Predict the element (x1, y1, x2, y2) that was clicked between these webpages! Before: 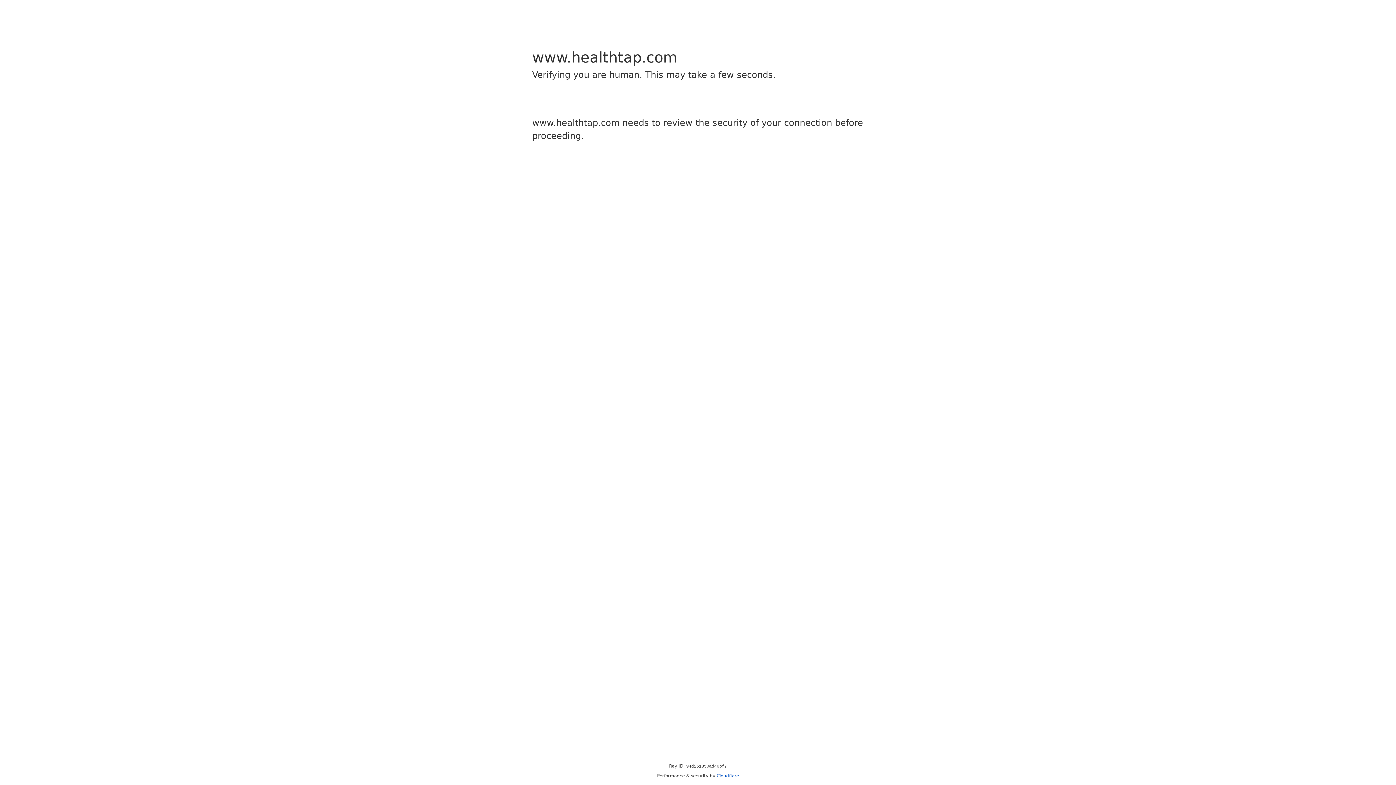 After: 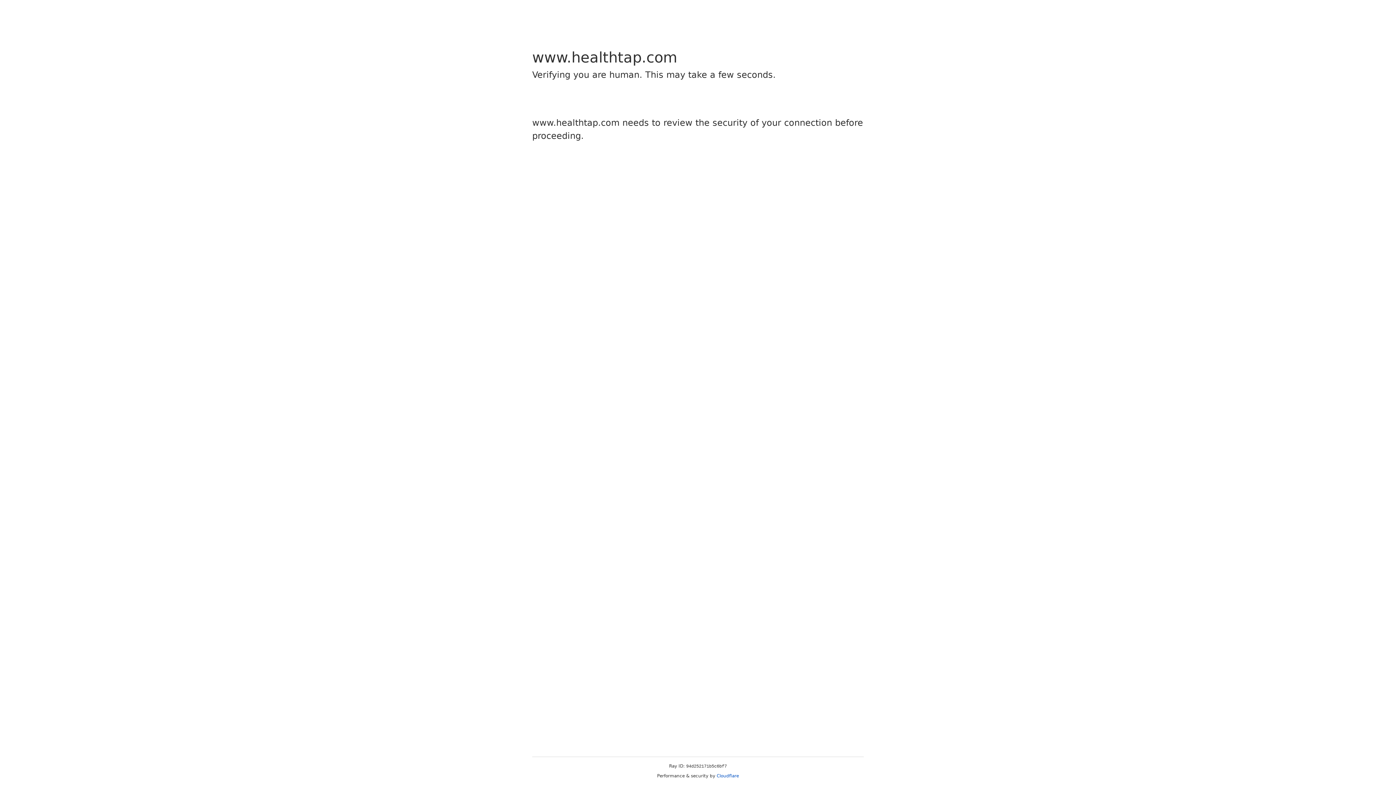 Action: label: Cloudflare bbox: (716, 773, 739, 778)